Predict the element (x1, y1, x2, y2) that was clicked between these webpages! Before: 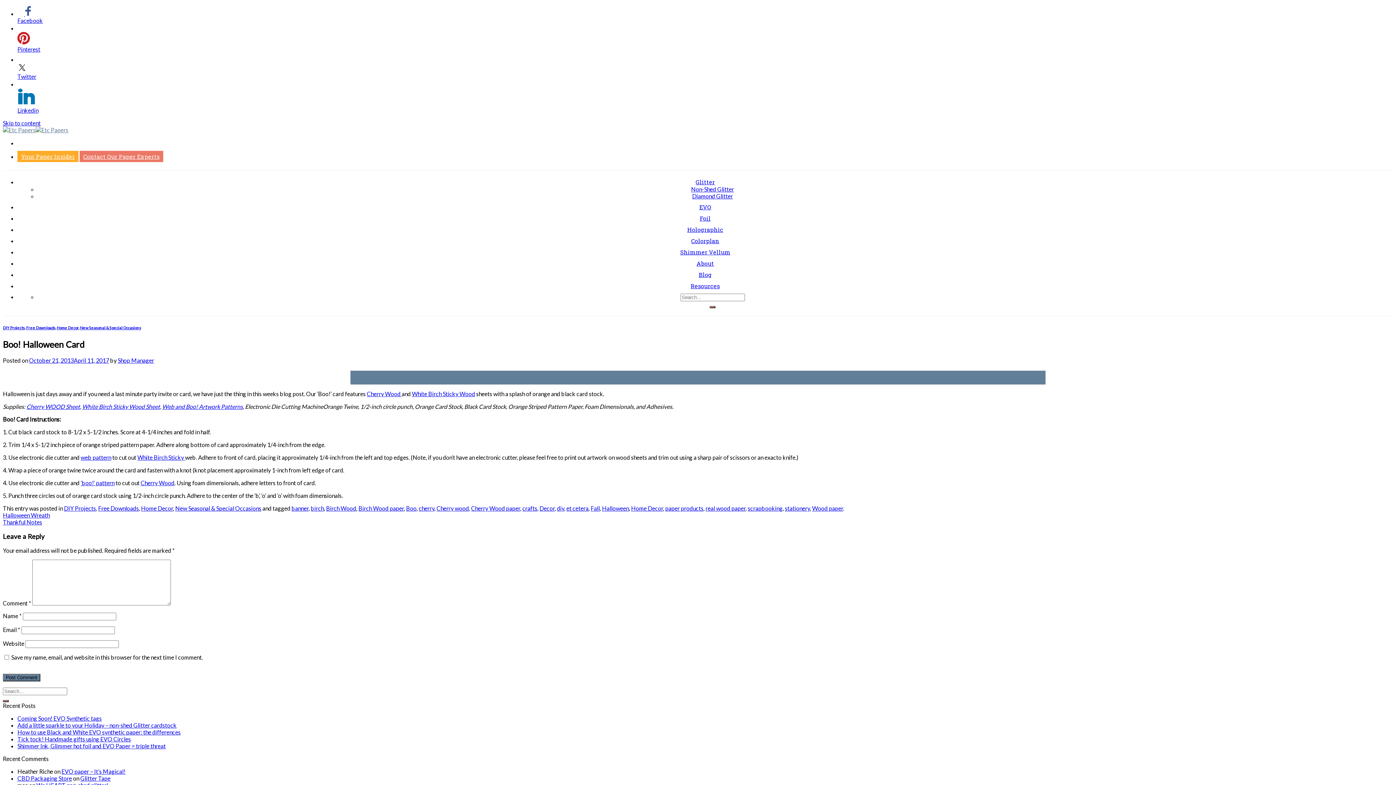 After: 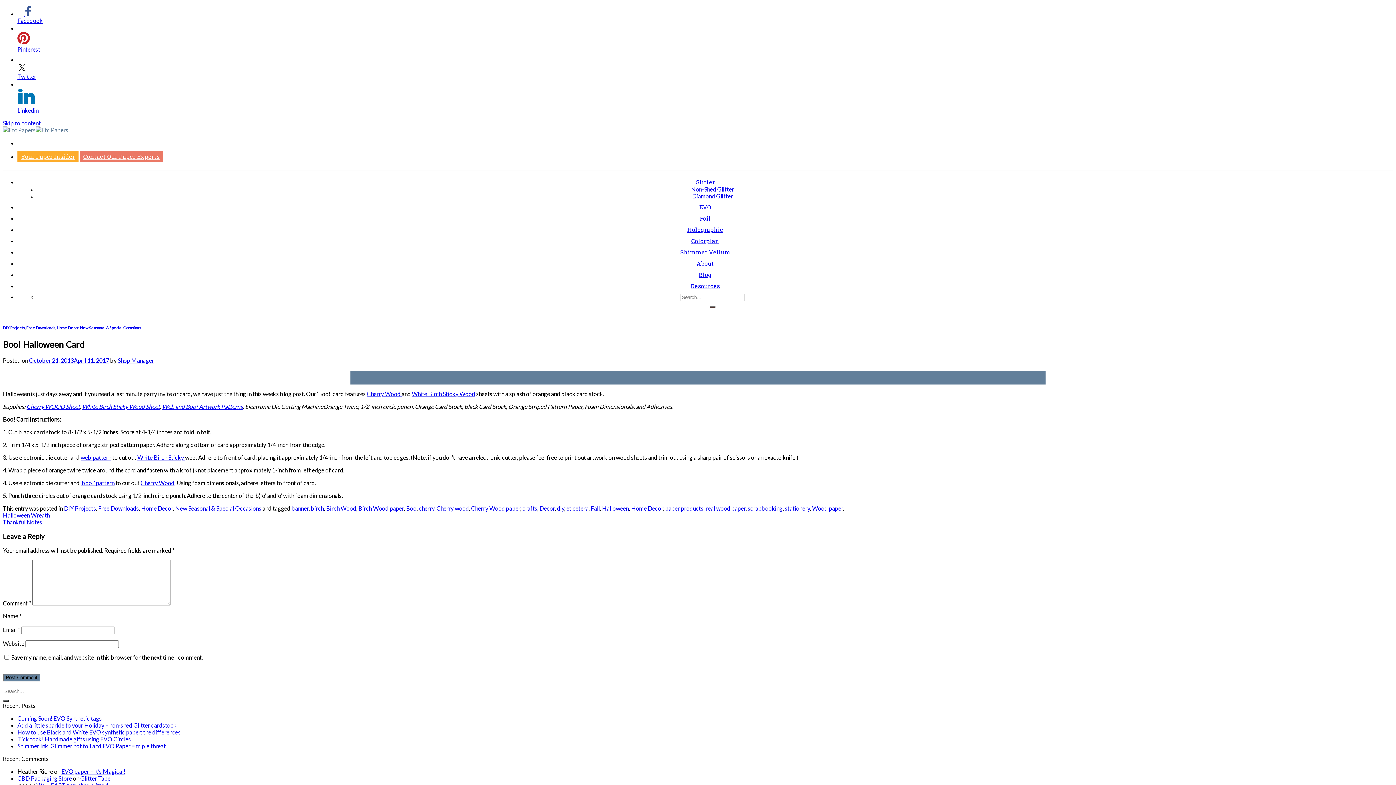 Action: bbox: (695, 178, 715, 185) label: Glitter